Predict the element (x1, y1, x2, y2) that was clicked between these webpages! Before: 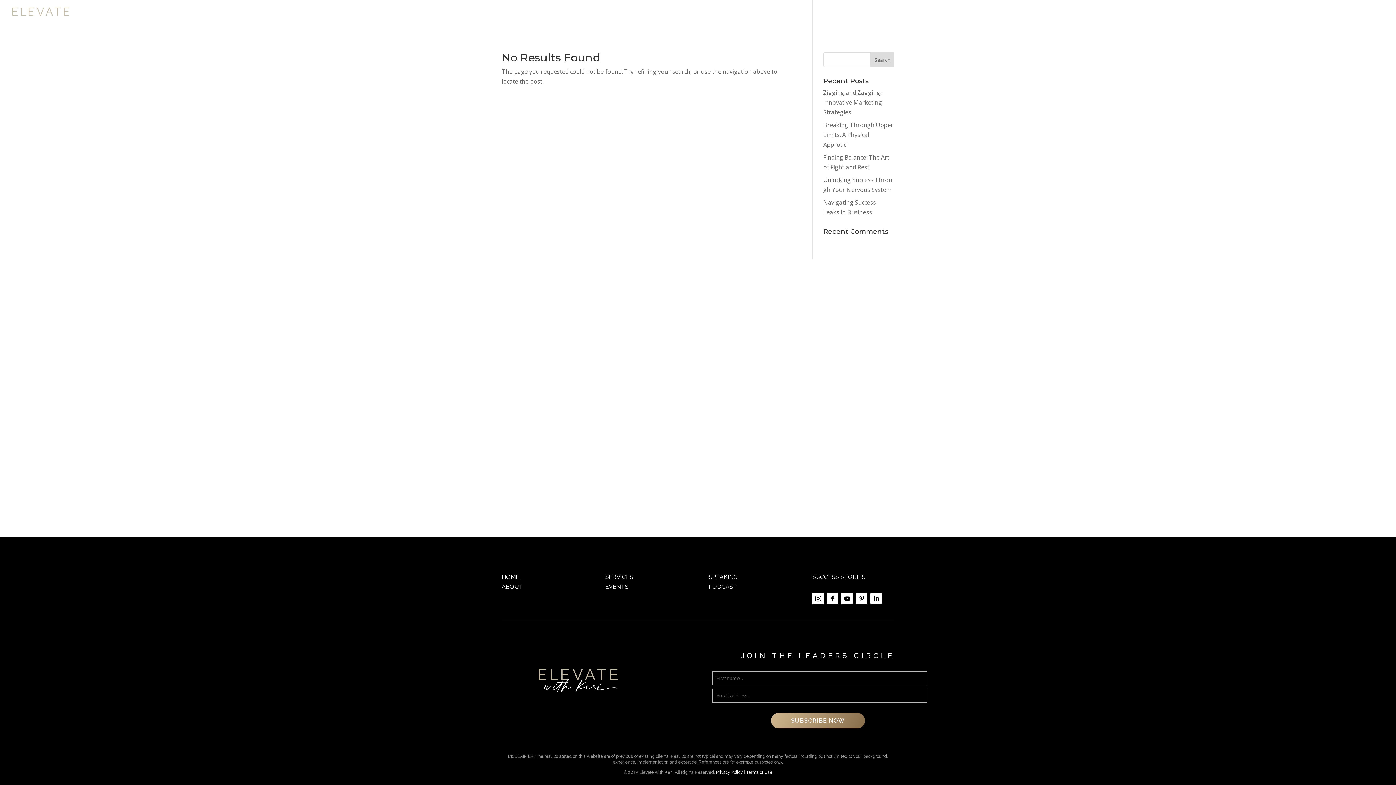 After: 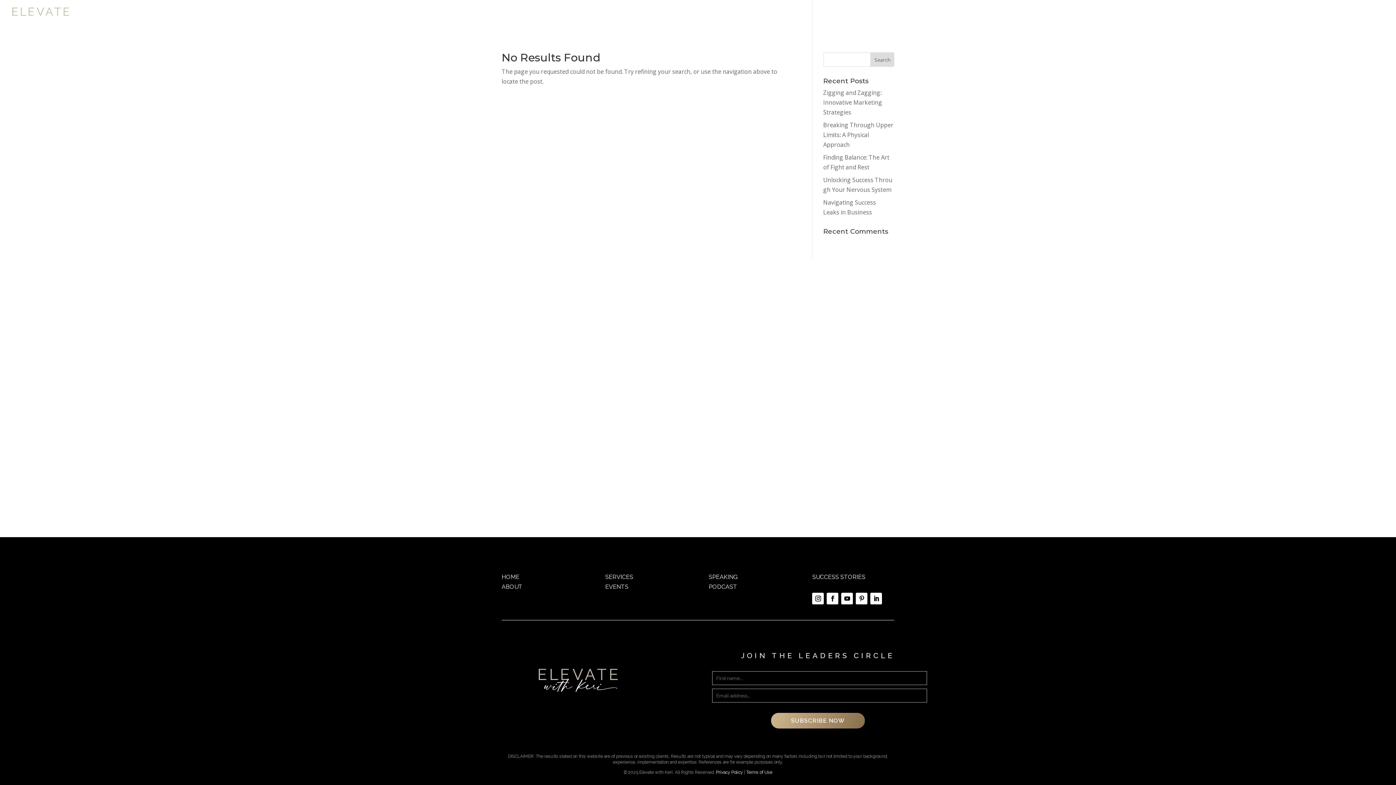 Action: bbox: (827, 593, 838, 604)